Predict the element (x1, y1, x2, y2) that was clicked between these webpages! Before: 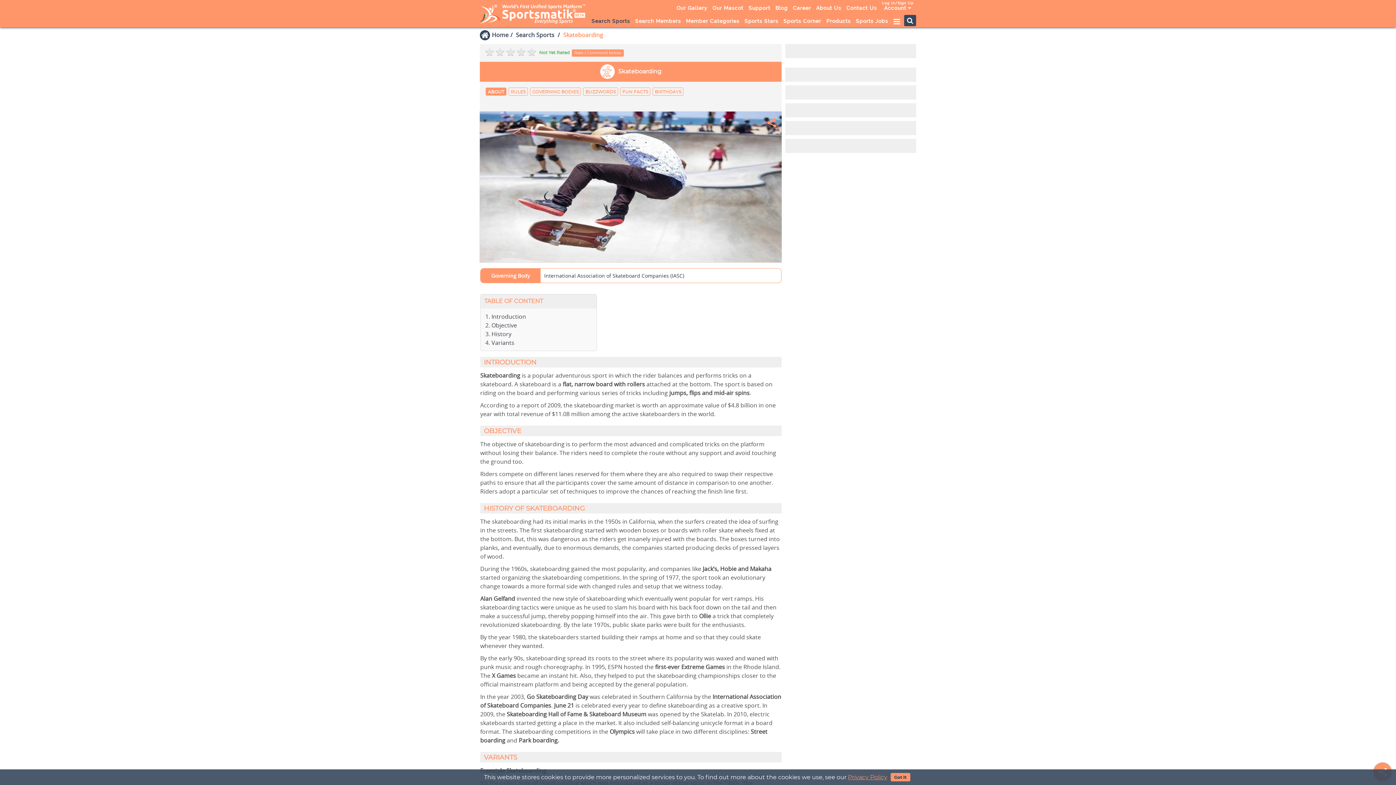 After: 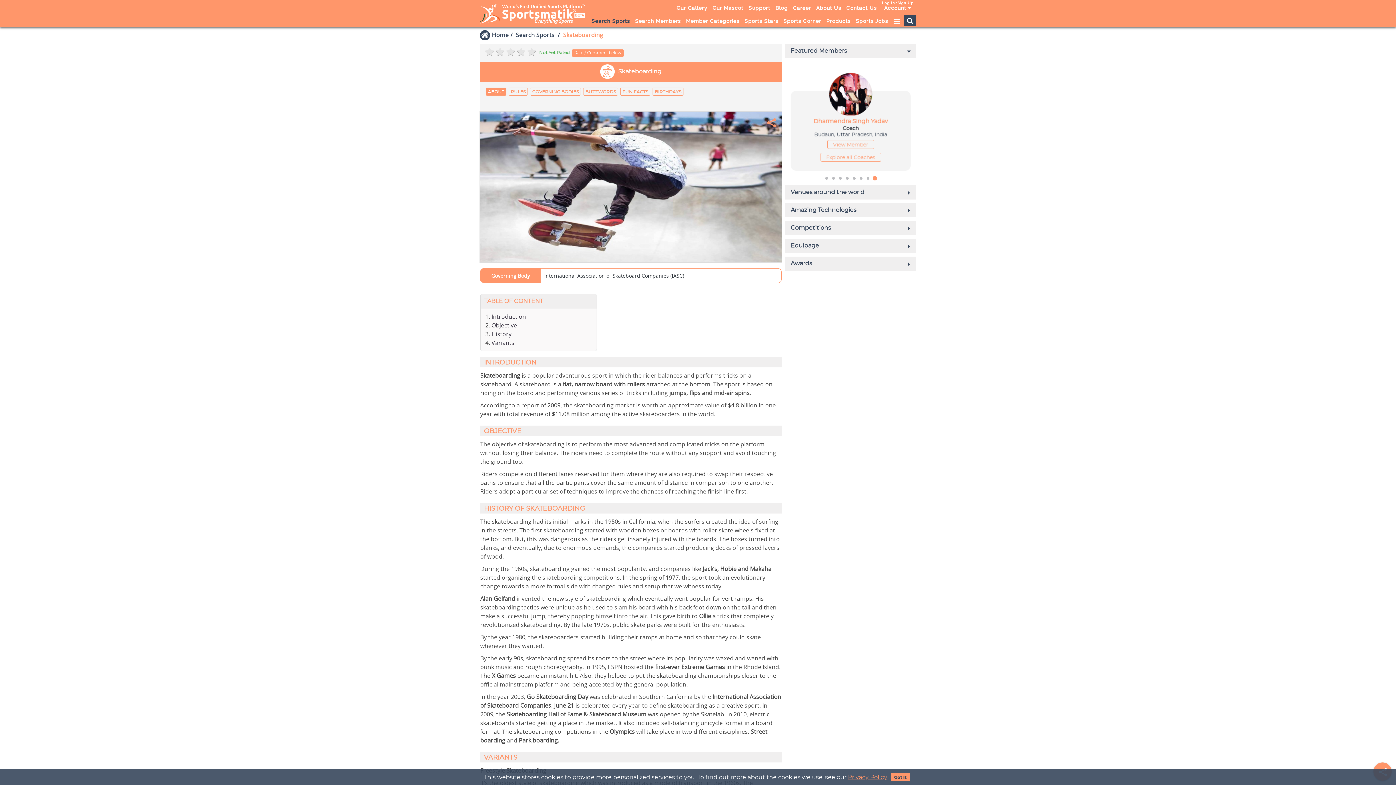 Action: label: INTRODUCTION bbox: (484, 359, 536, 366)